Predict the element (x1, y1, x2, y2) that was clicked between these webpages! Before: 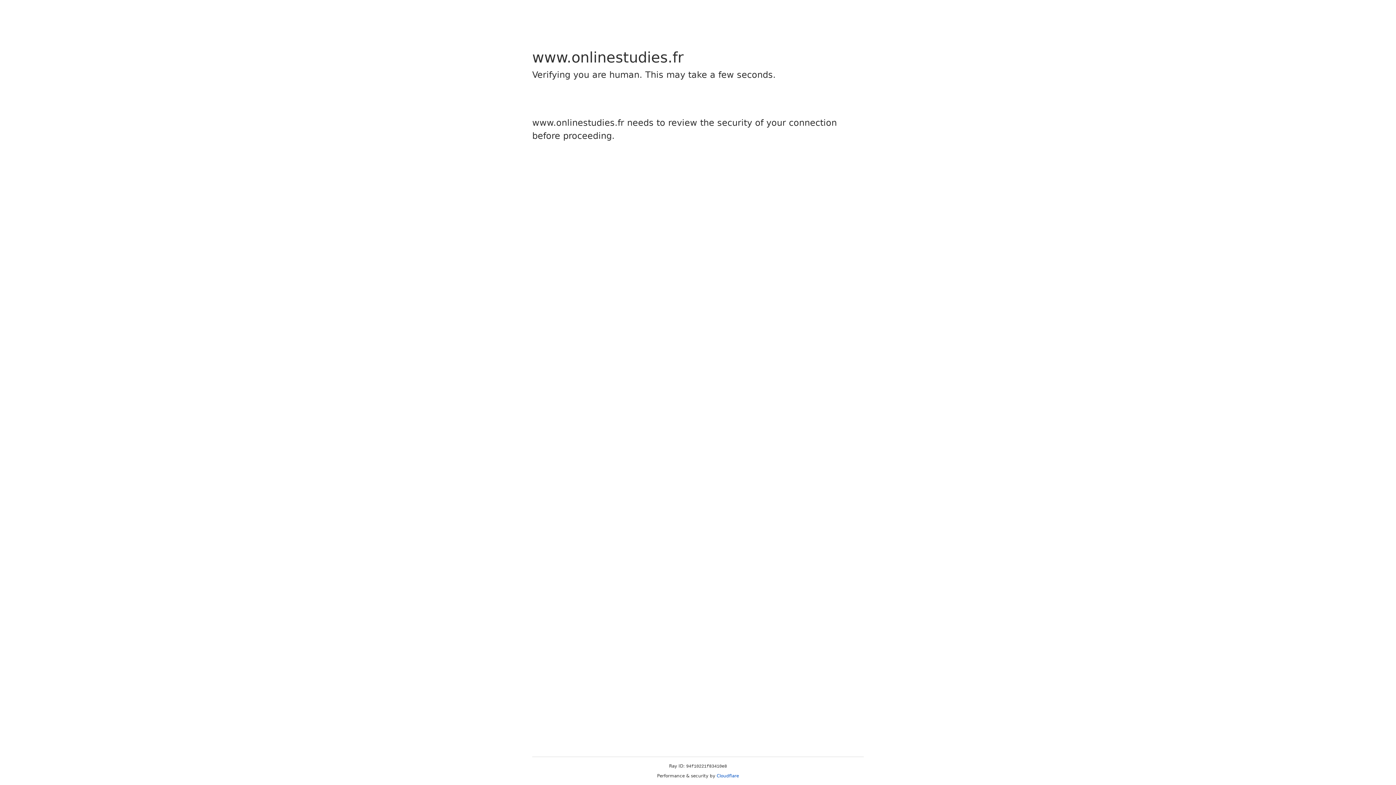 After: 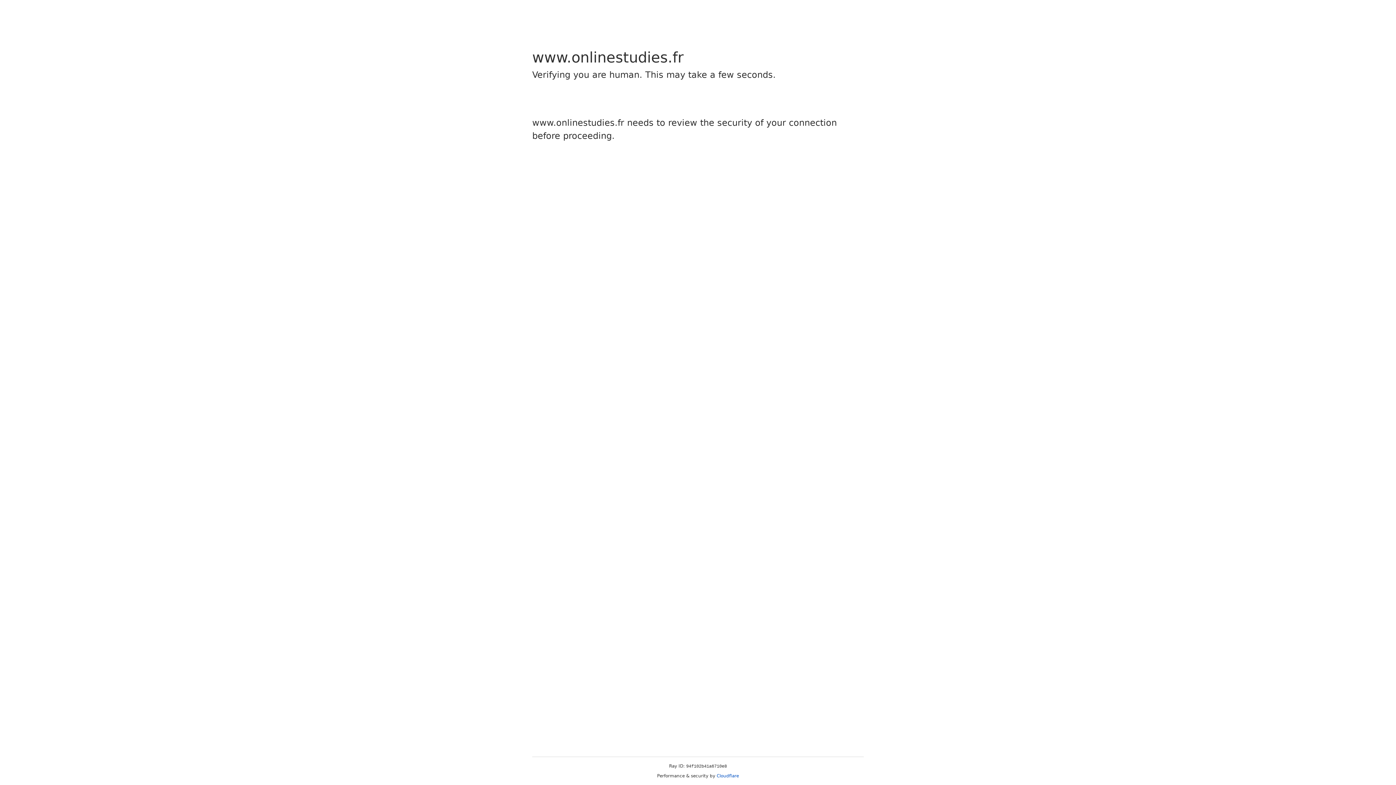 Action: label: Cloudflare bbox: (716, 773, 739, 778)